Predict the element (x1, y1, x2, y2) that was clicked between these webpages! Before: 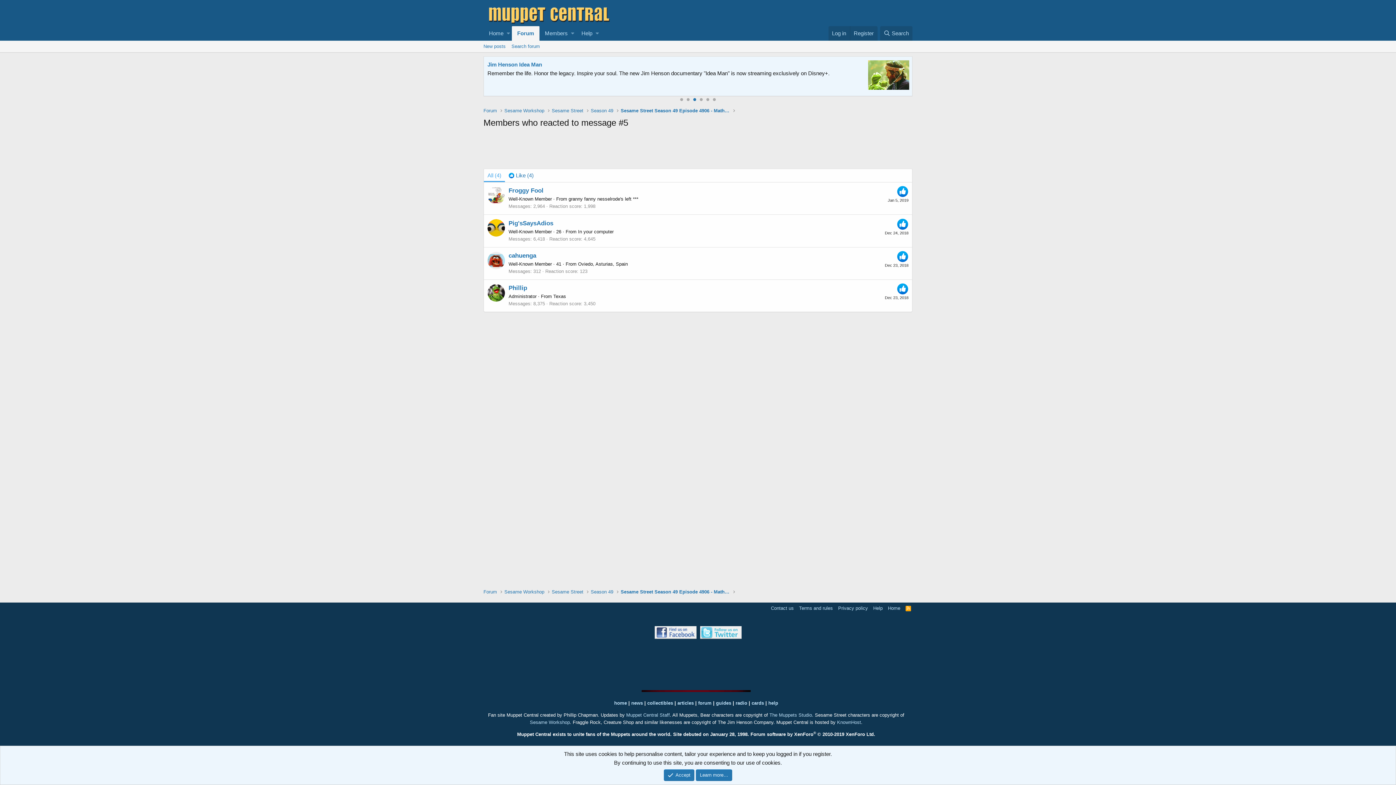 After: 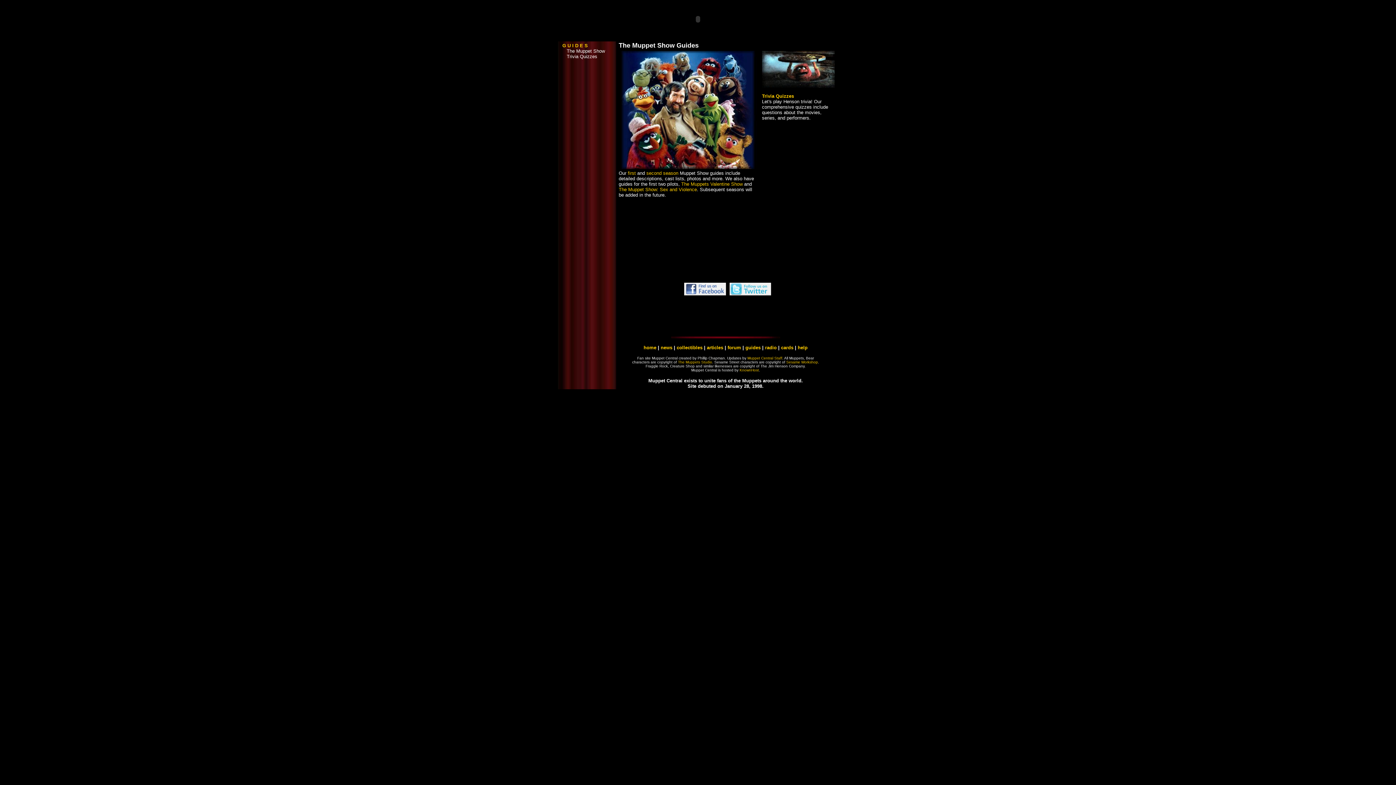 Action: bbox: (716, 700, 731, 706) label: guides